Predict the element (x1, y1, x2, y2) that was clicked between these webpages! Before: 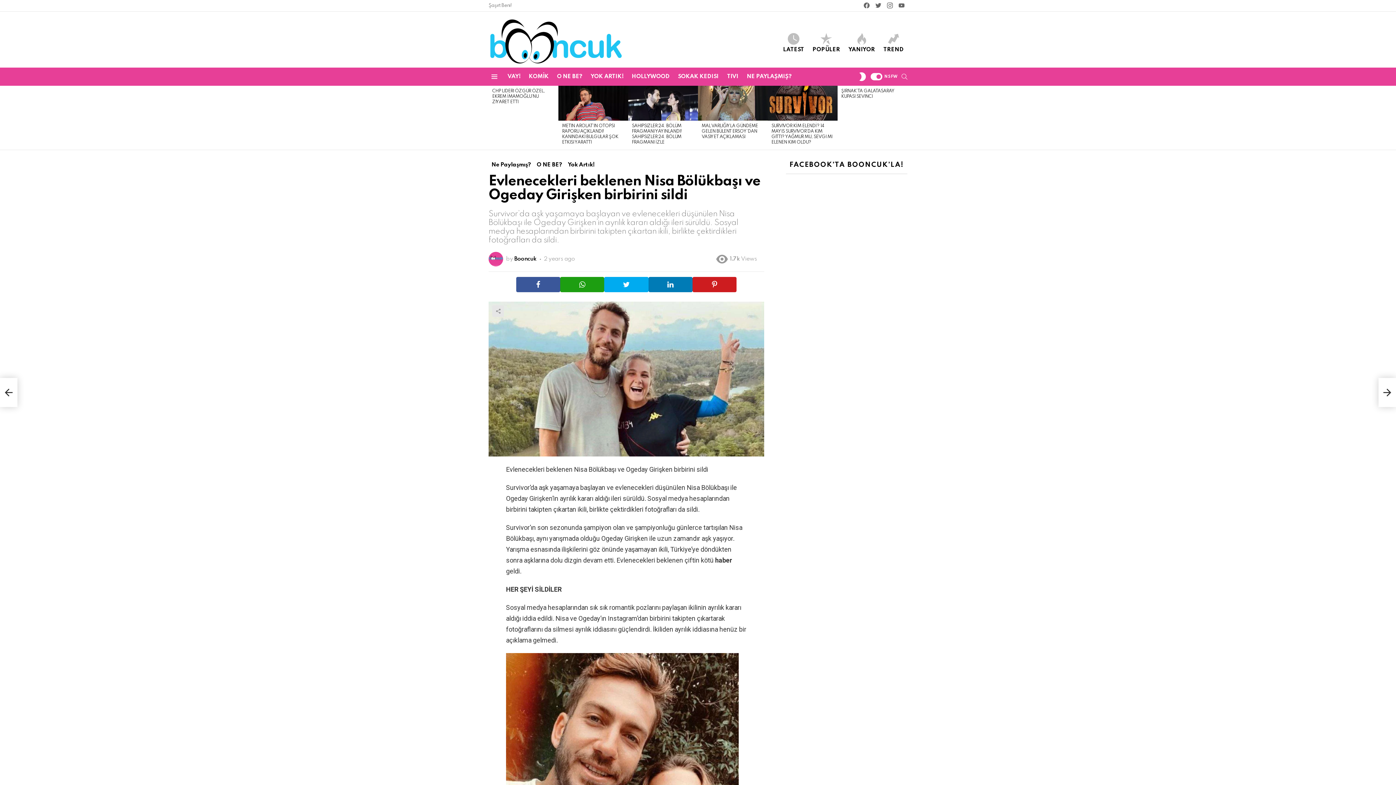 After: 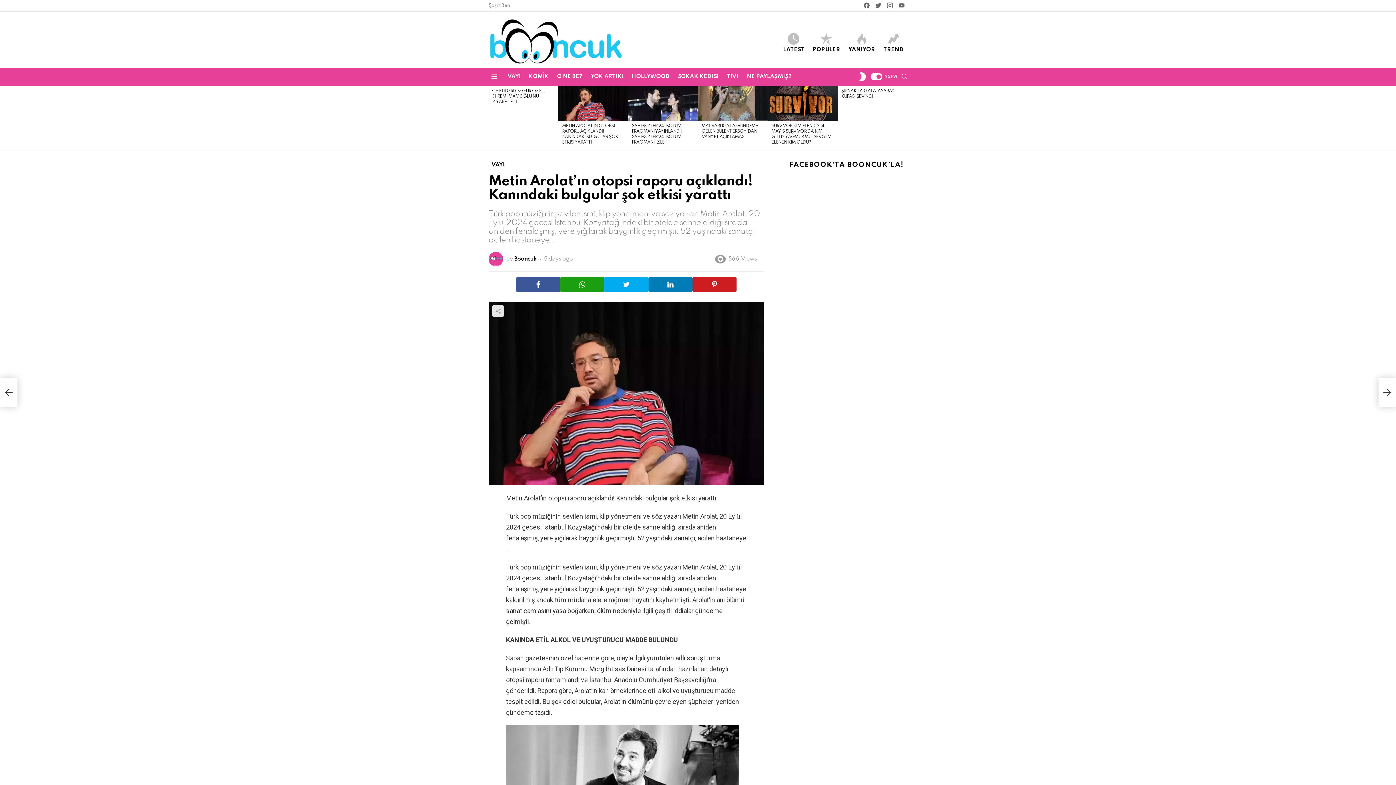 Action: bbox: (558, 85, 628, 120)